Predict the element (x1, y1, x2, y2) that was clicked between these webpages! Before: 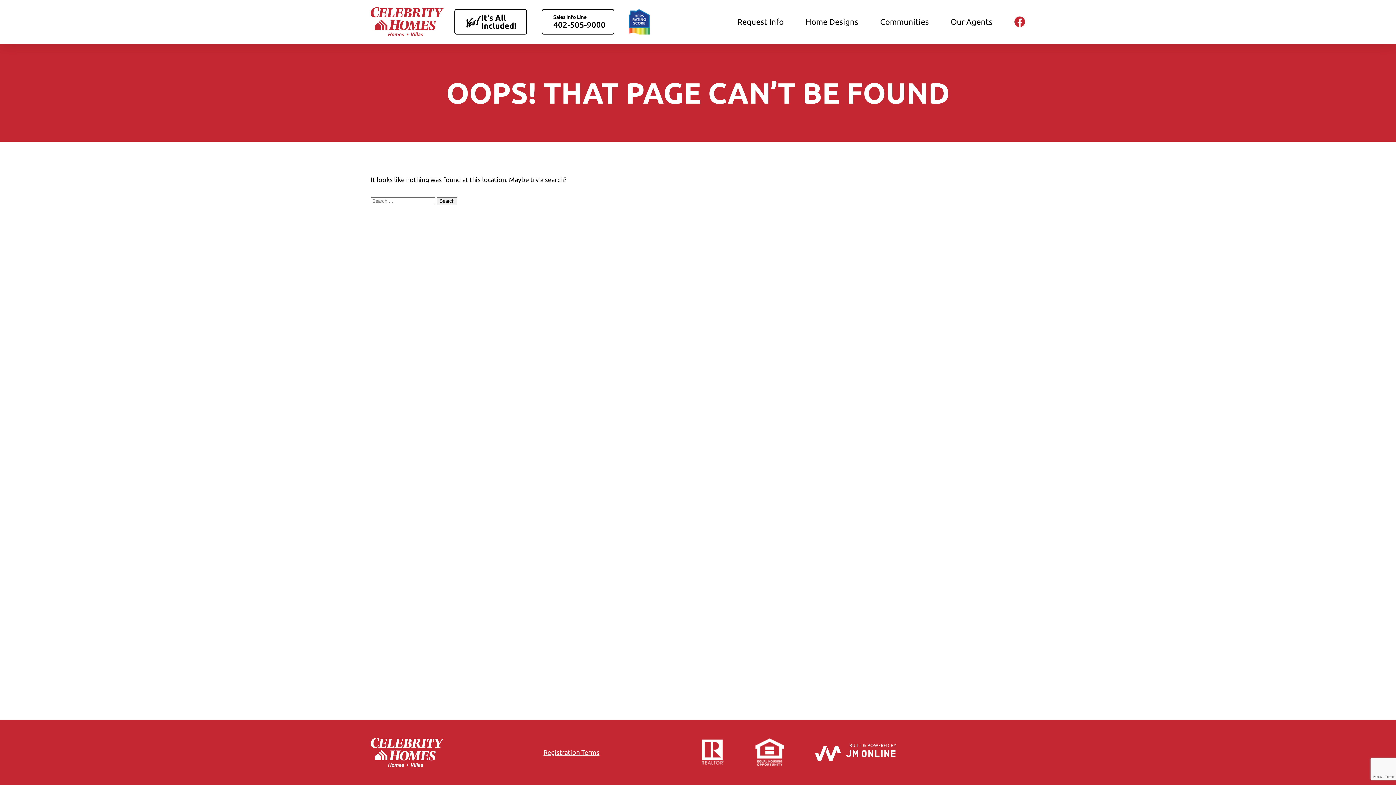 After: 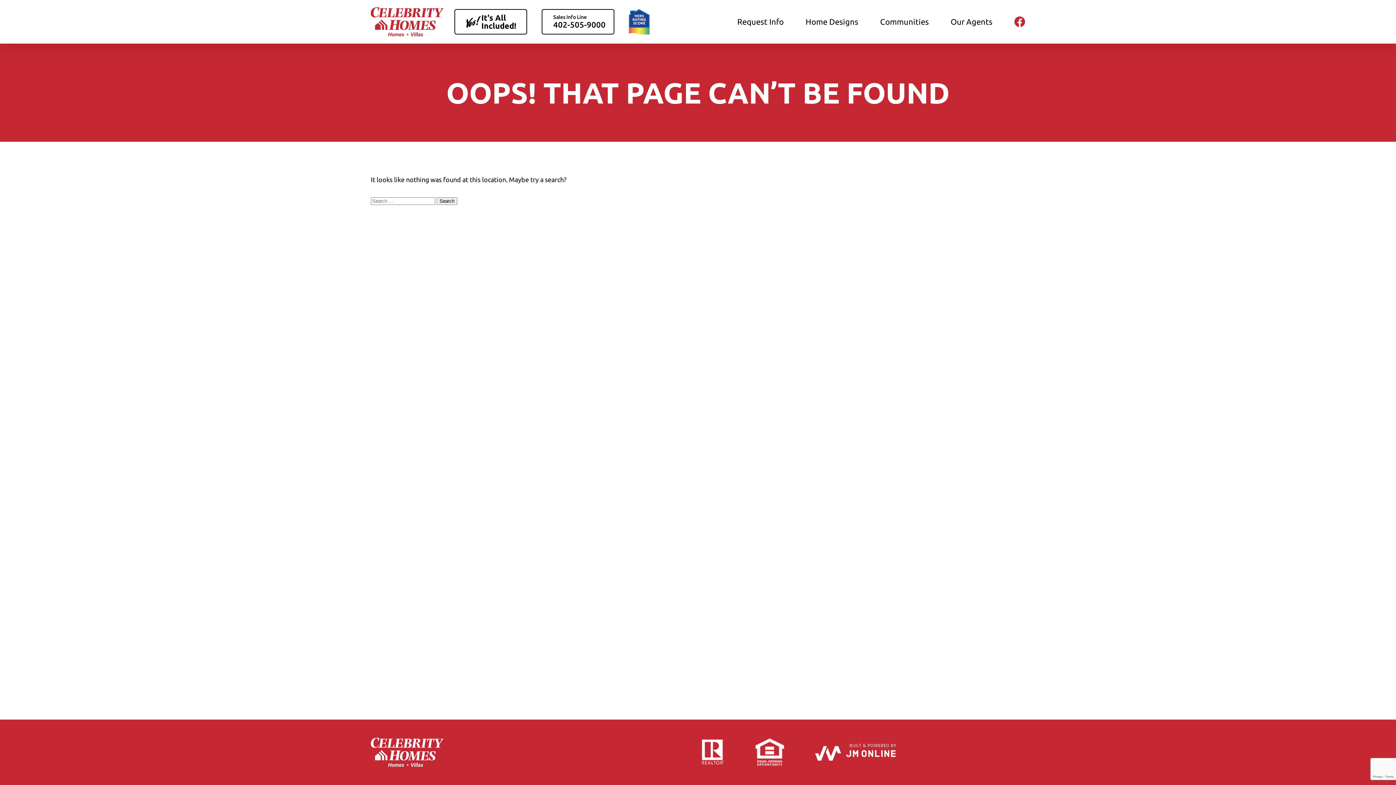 Action: label: Registration Terms bbox: (543, 747, 599, 757)